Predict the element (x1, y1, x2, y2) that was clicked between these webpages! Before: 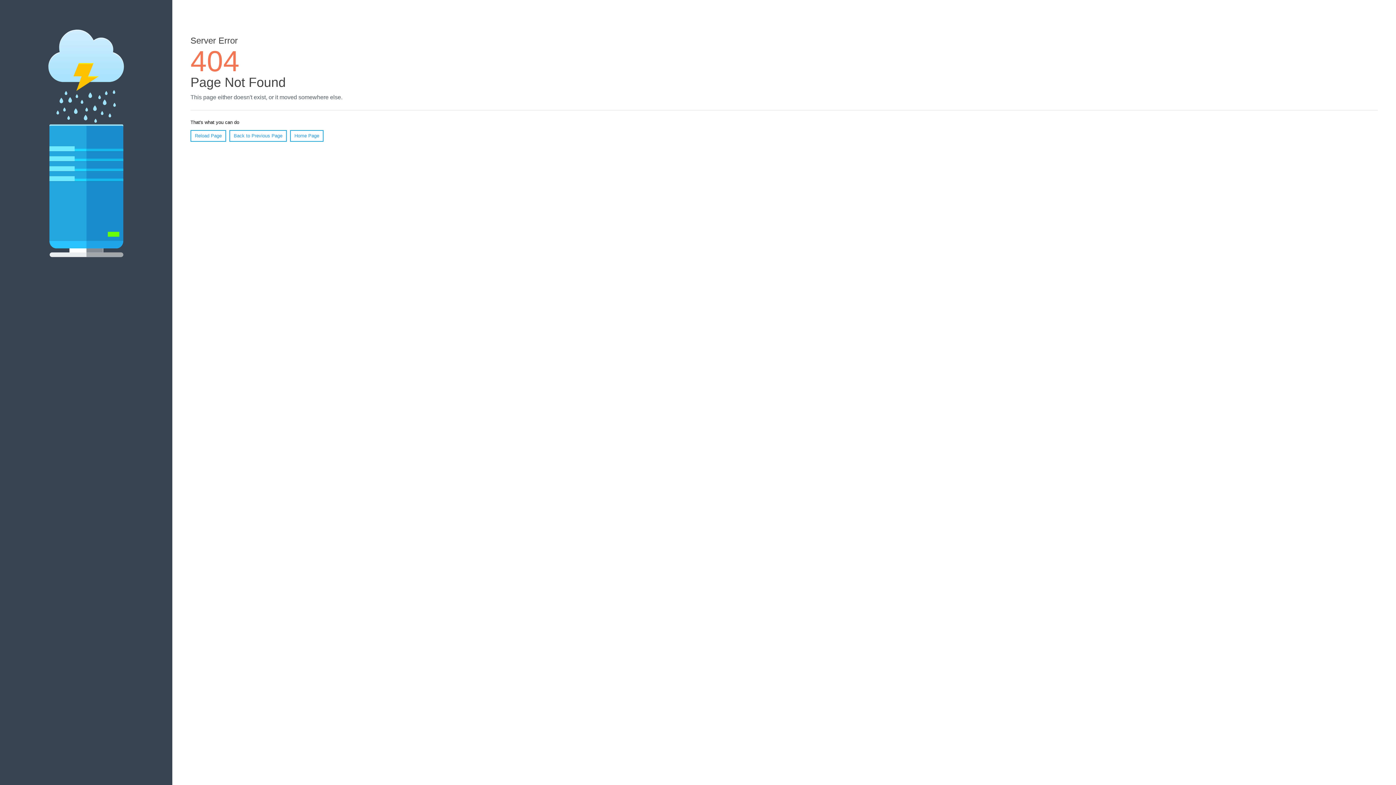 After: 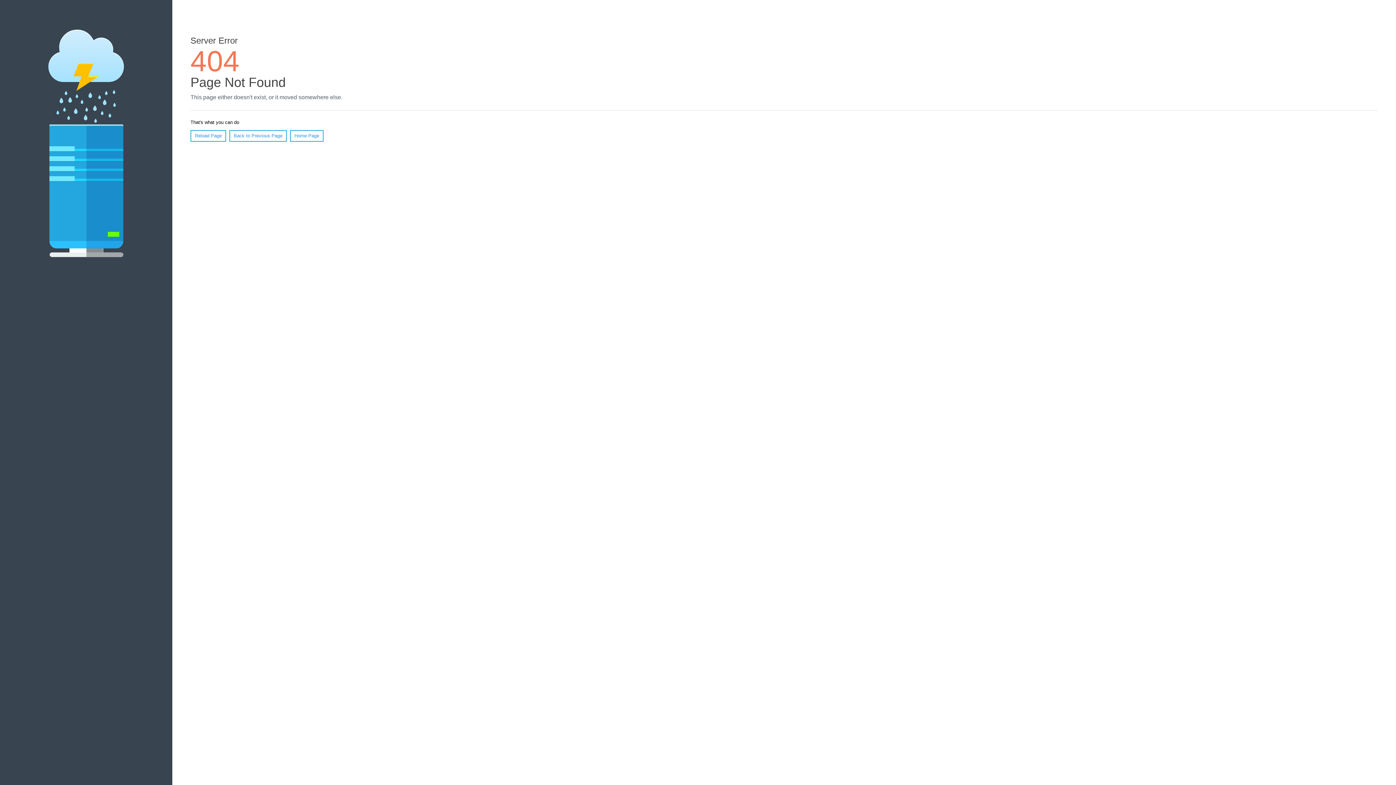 Action: label: Reload Page bbox: (190, 130, 226, 141)